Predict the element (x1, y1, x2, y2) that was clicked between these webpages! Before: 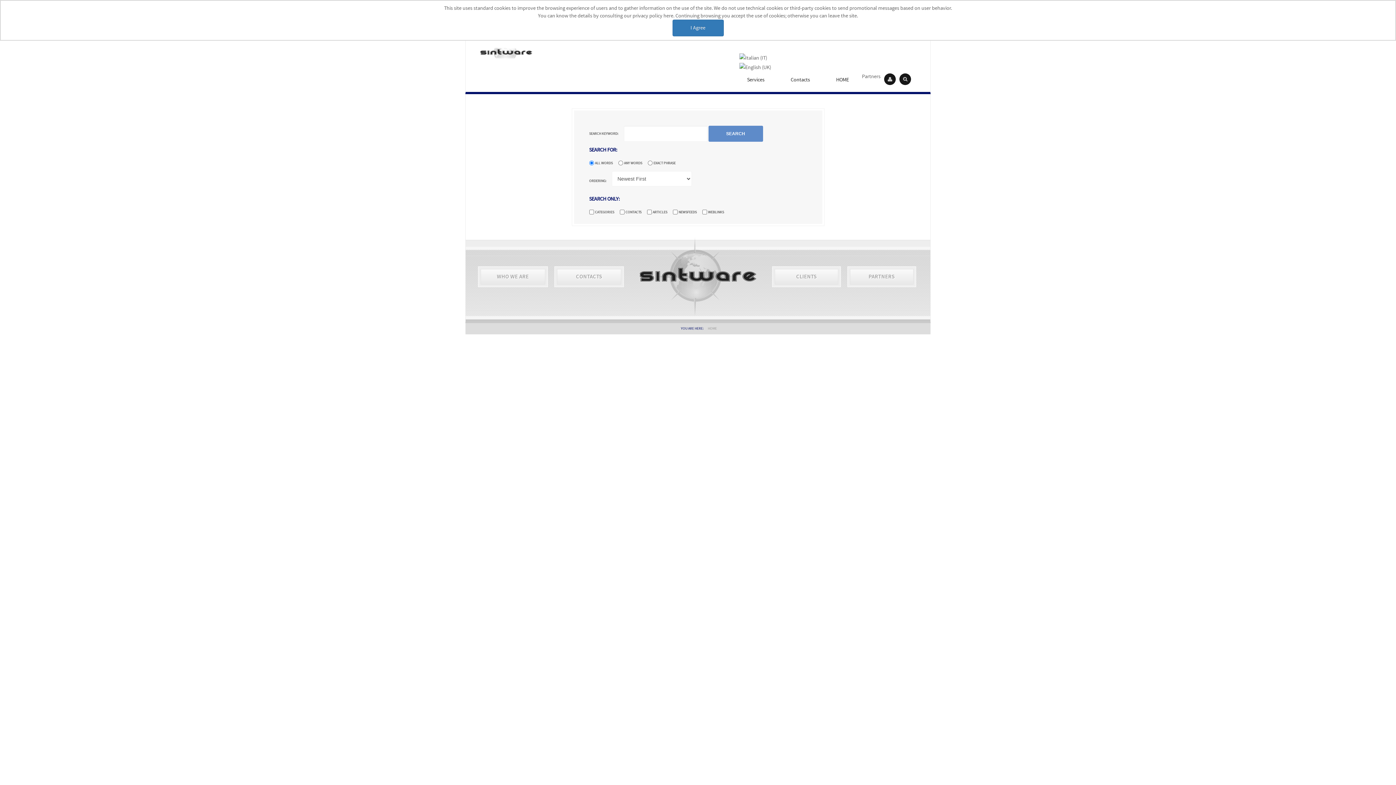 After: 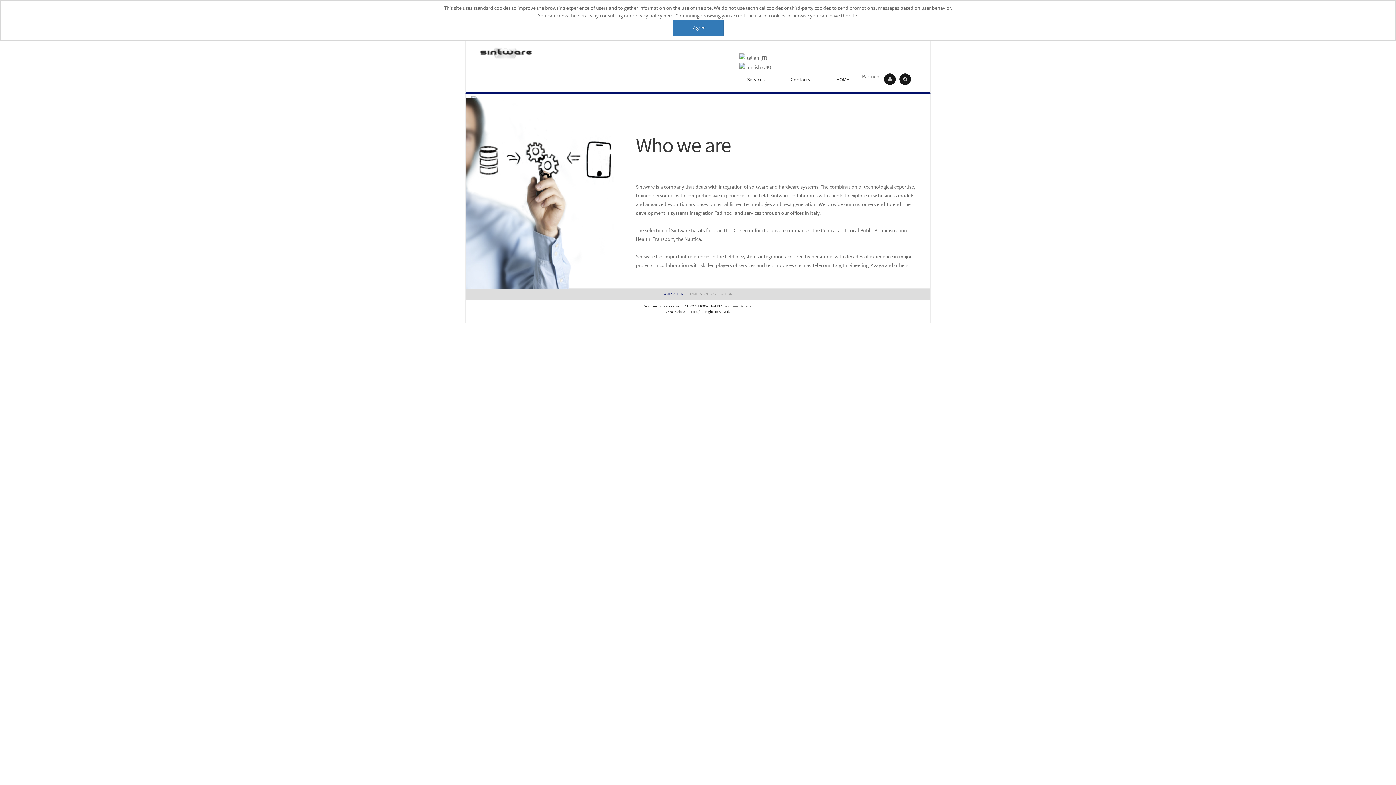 Action: bbox: (823, 72, 862, 88) label: HOME